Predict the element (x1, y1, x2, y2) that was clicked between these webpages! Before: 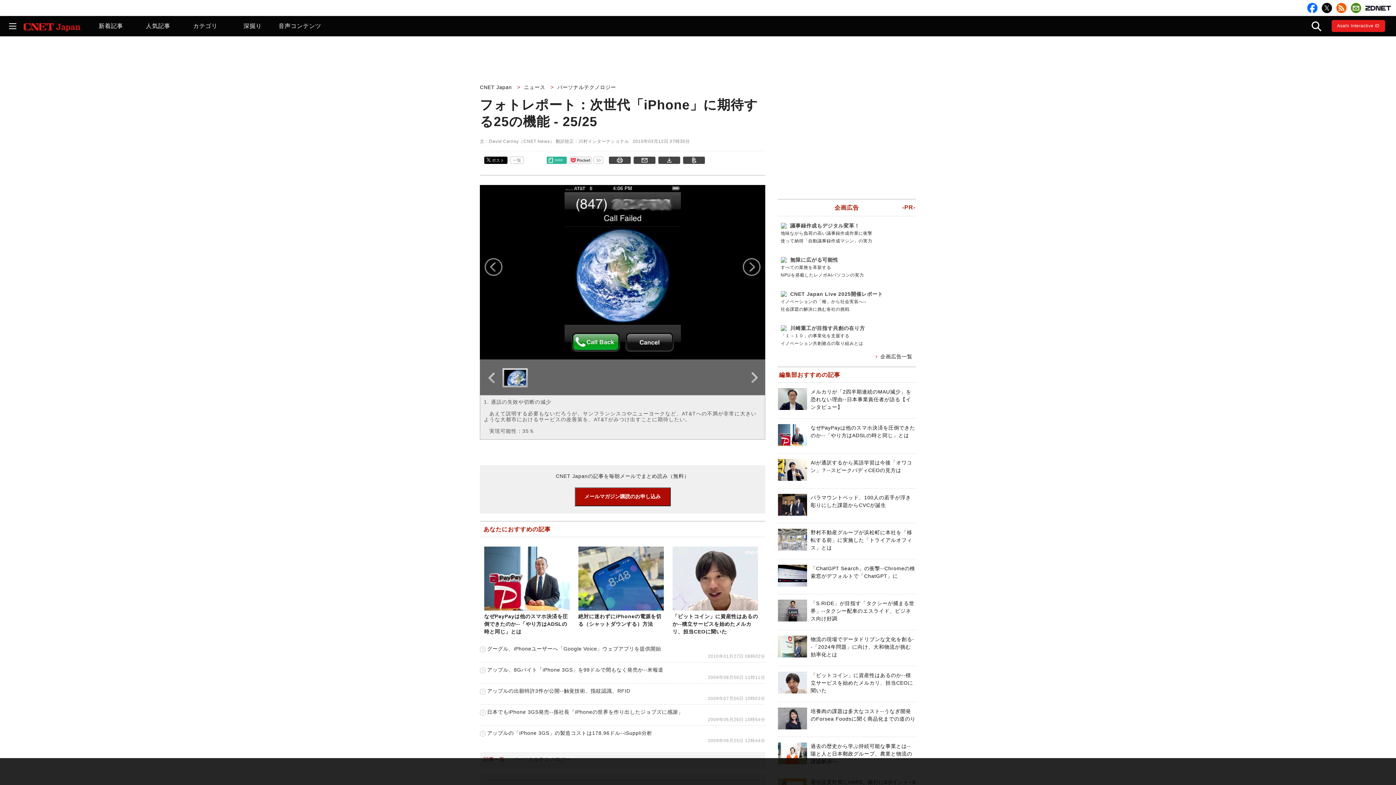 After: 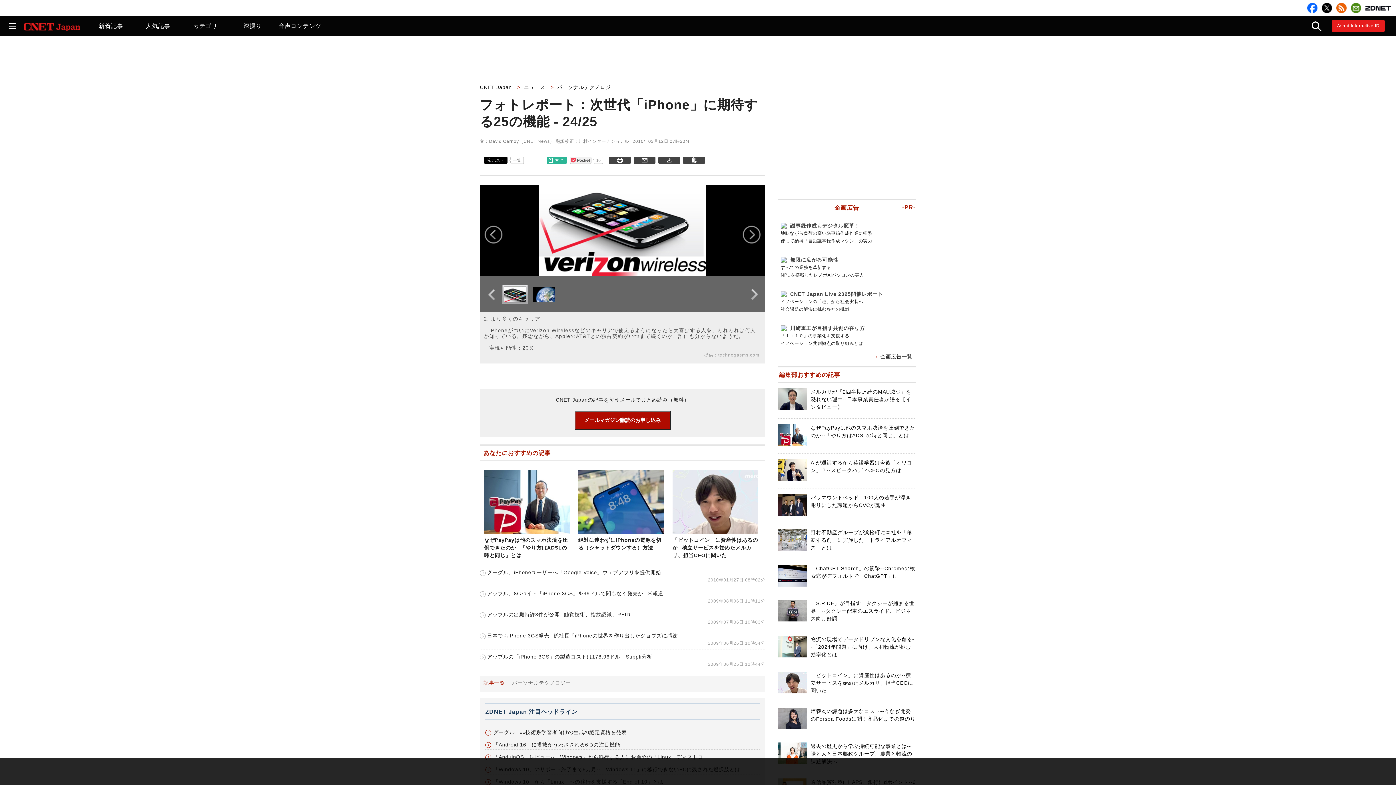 Action: bbox: (483, 256, 503, 277)